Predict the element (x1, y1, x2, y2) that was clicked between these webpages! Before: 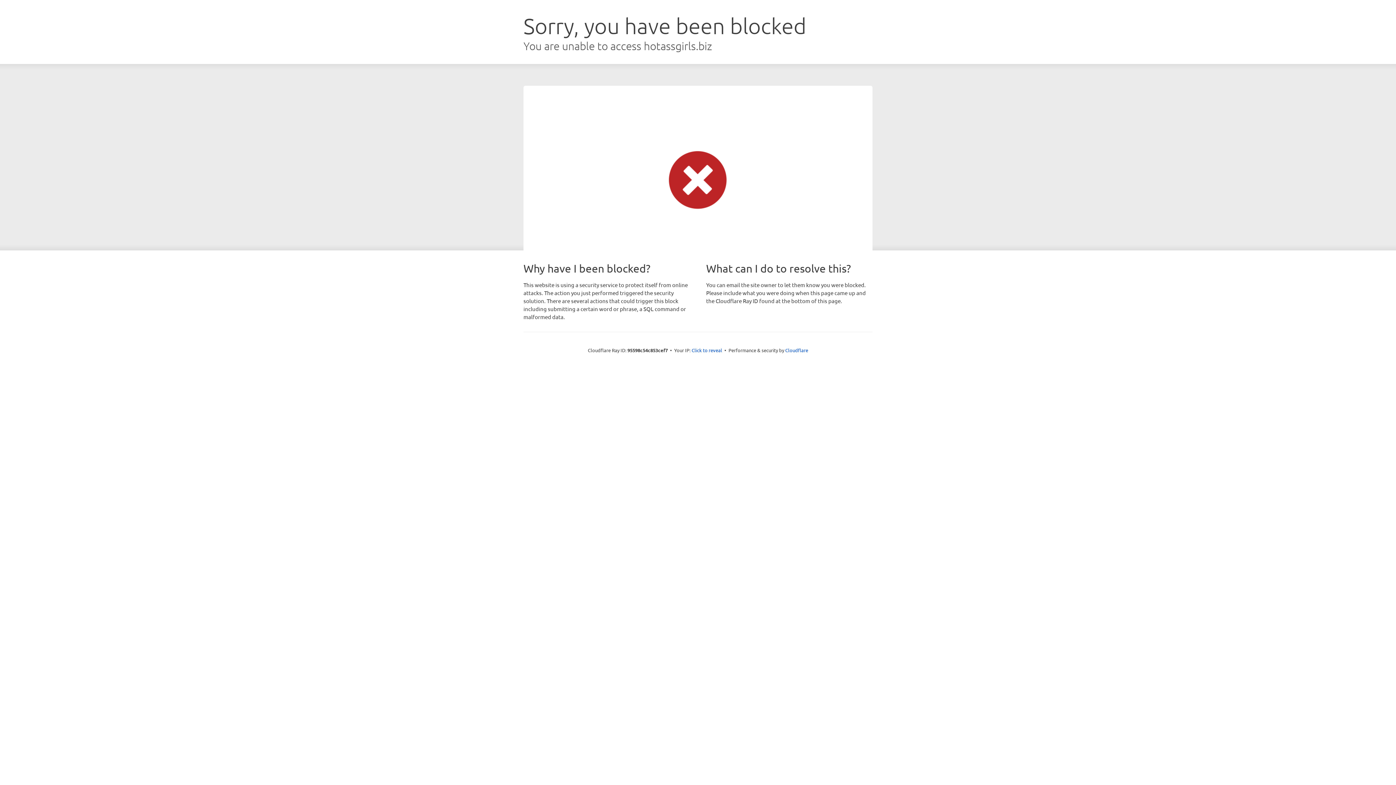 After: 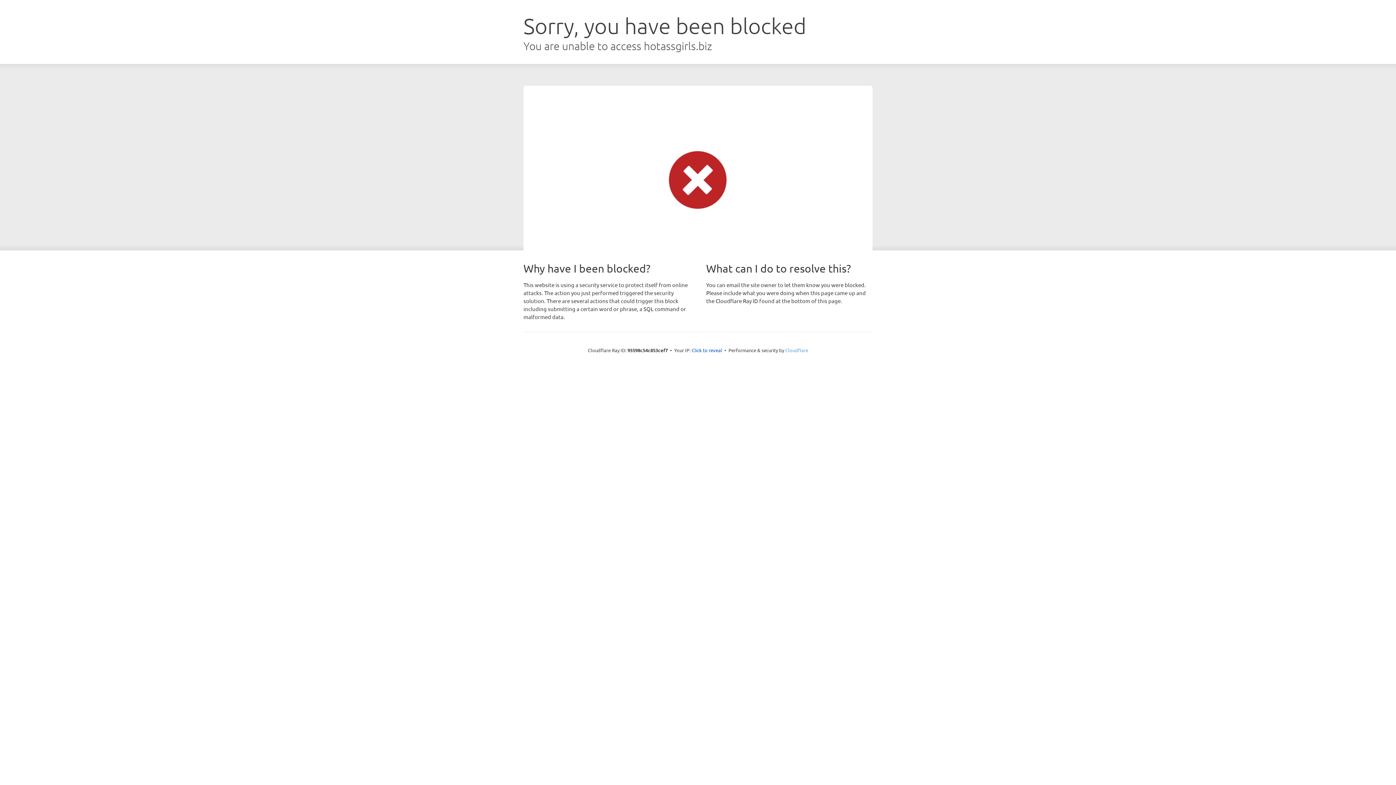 Action: bbox: (785, 347, 808, 353) label: Cloudflare